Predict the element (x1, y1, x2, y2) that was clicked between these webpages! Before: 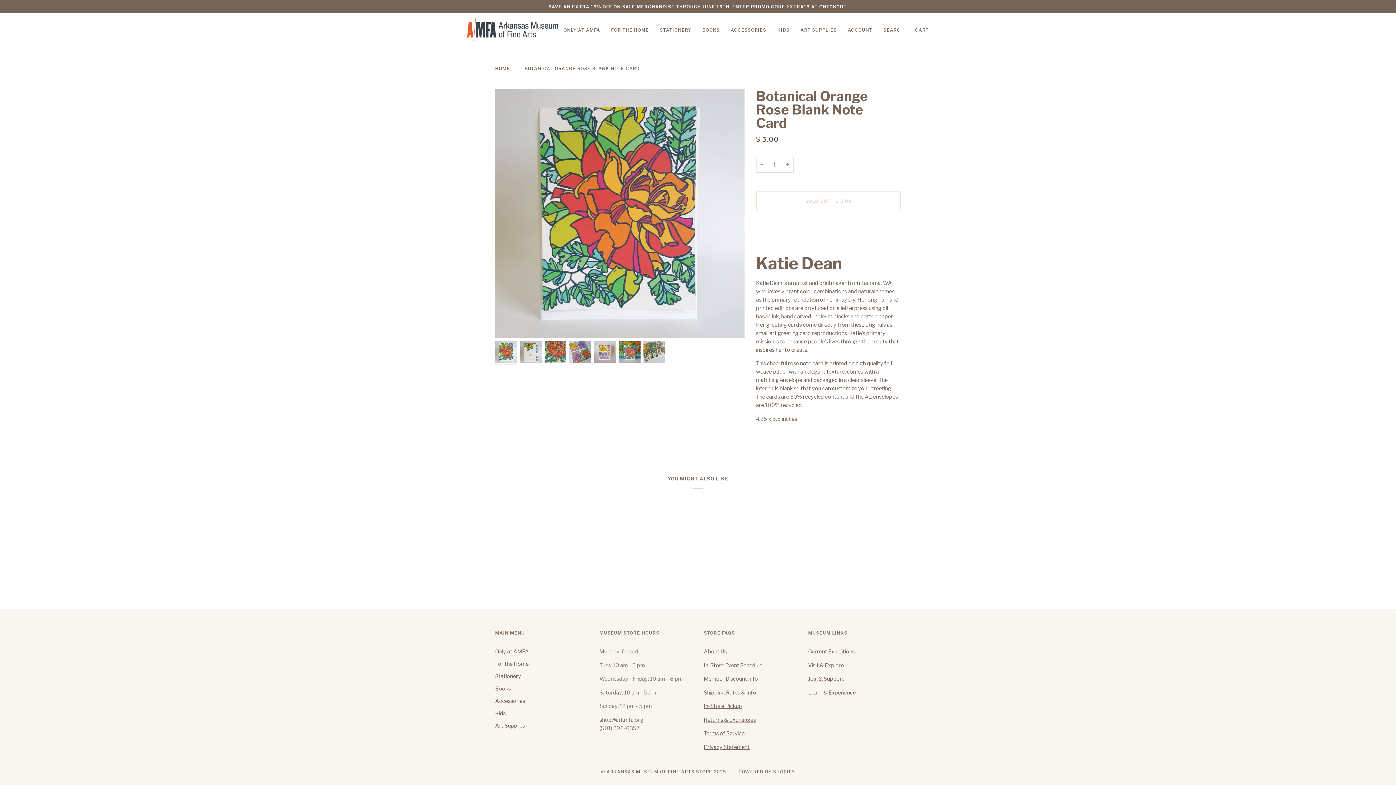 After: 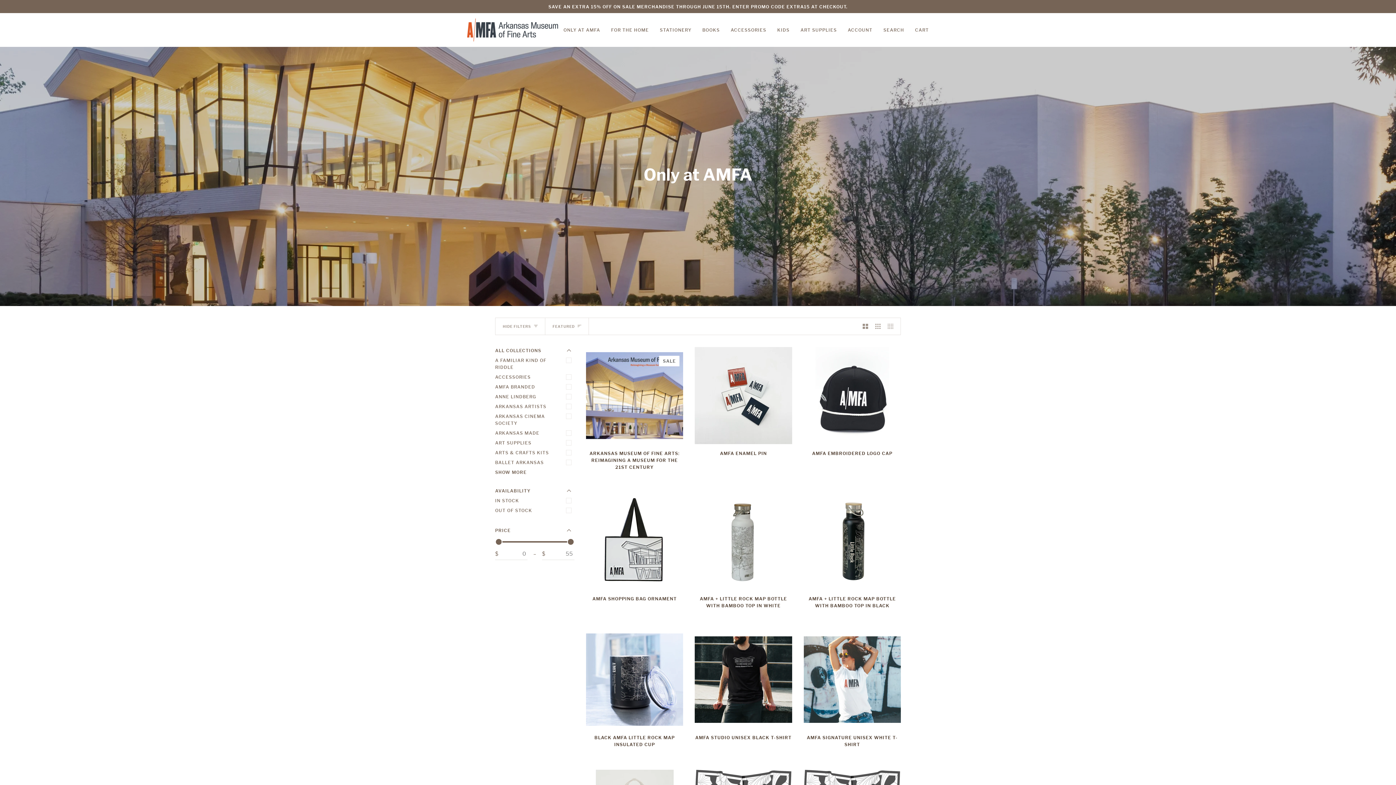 Action: label: Only at AMFA bbox: (495, 648, 529, 655)